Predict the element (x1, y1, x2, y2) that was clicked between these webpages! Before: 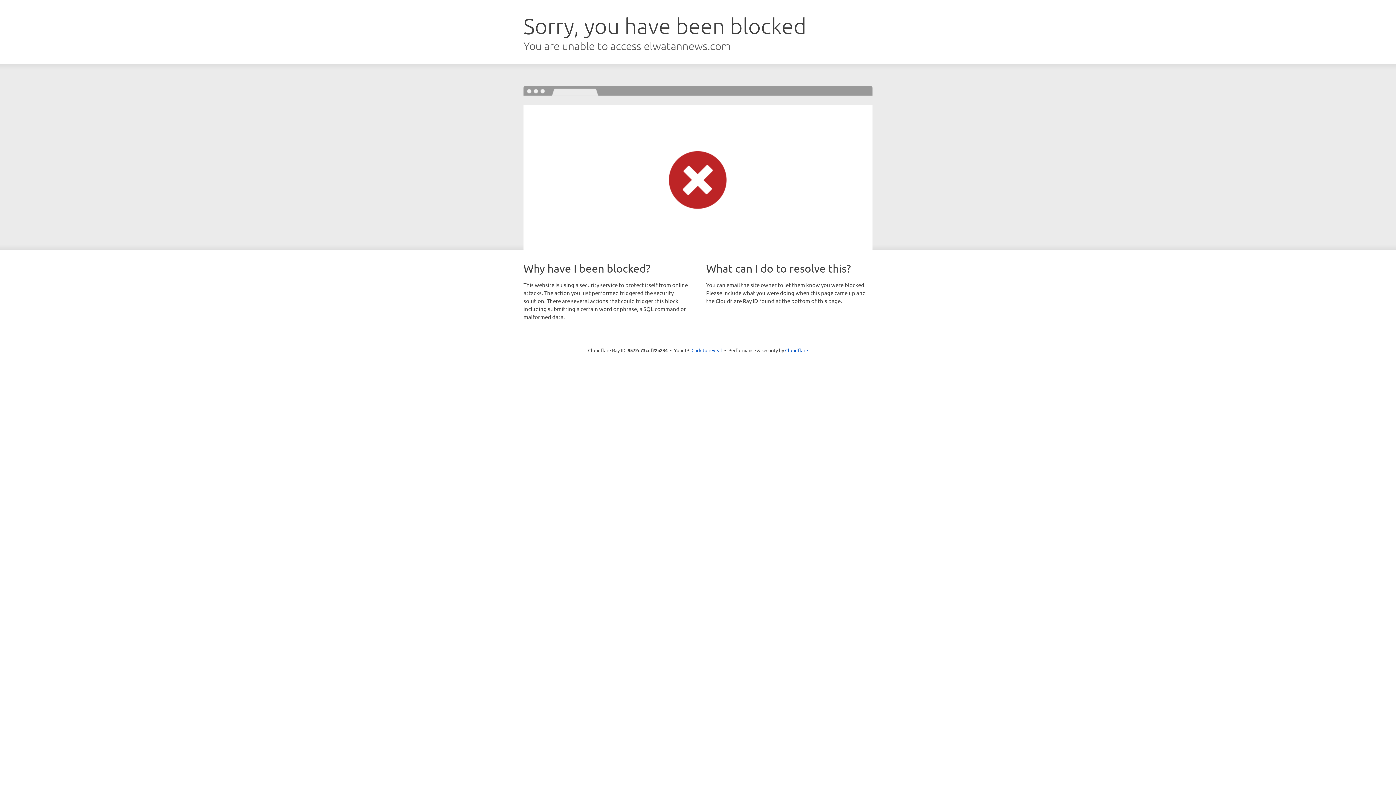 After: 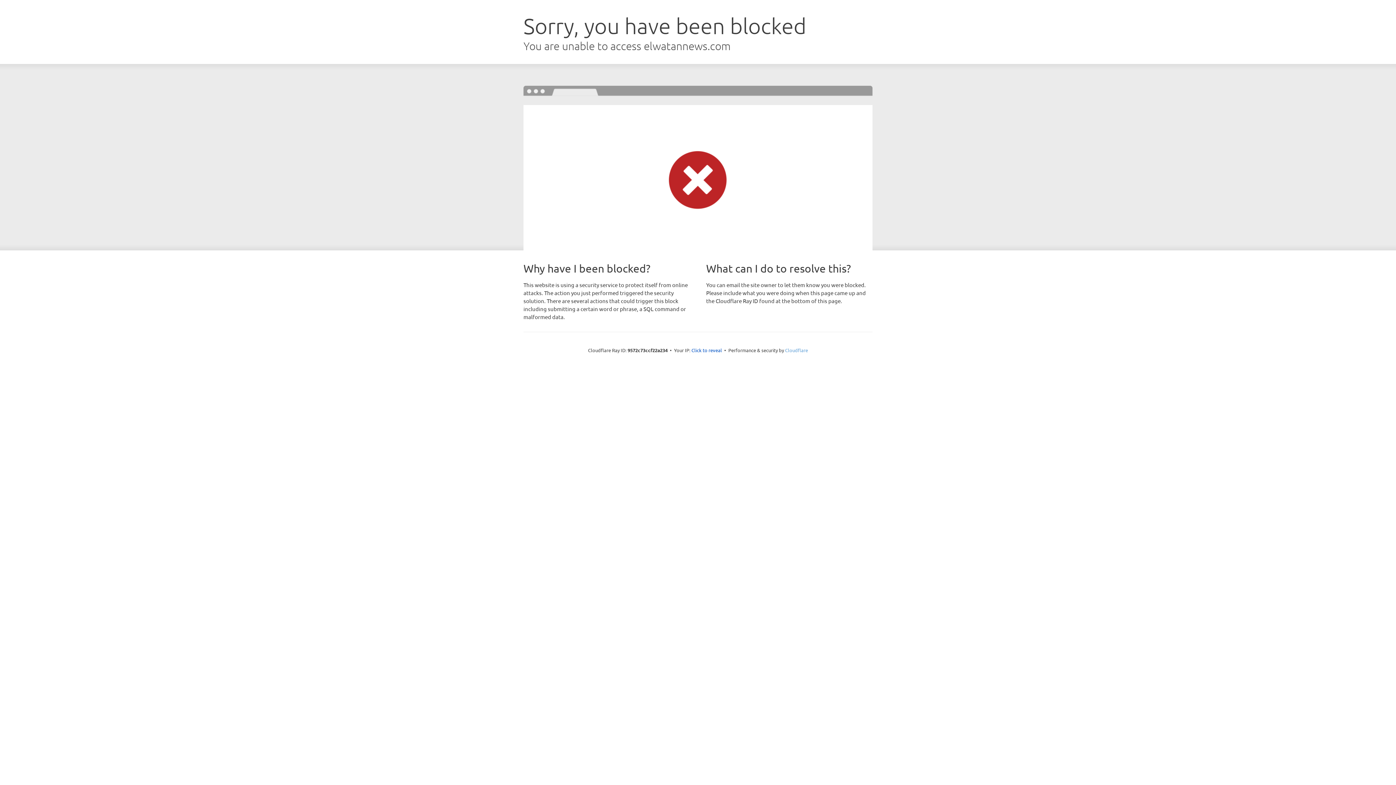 Action: bbox: (785, 347, 808, 353) label: Cloudflare